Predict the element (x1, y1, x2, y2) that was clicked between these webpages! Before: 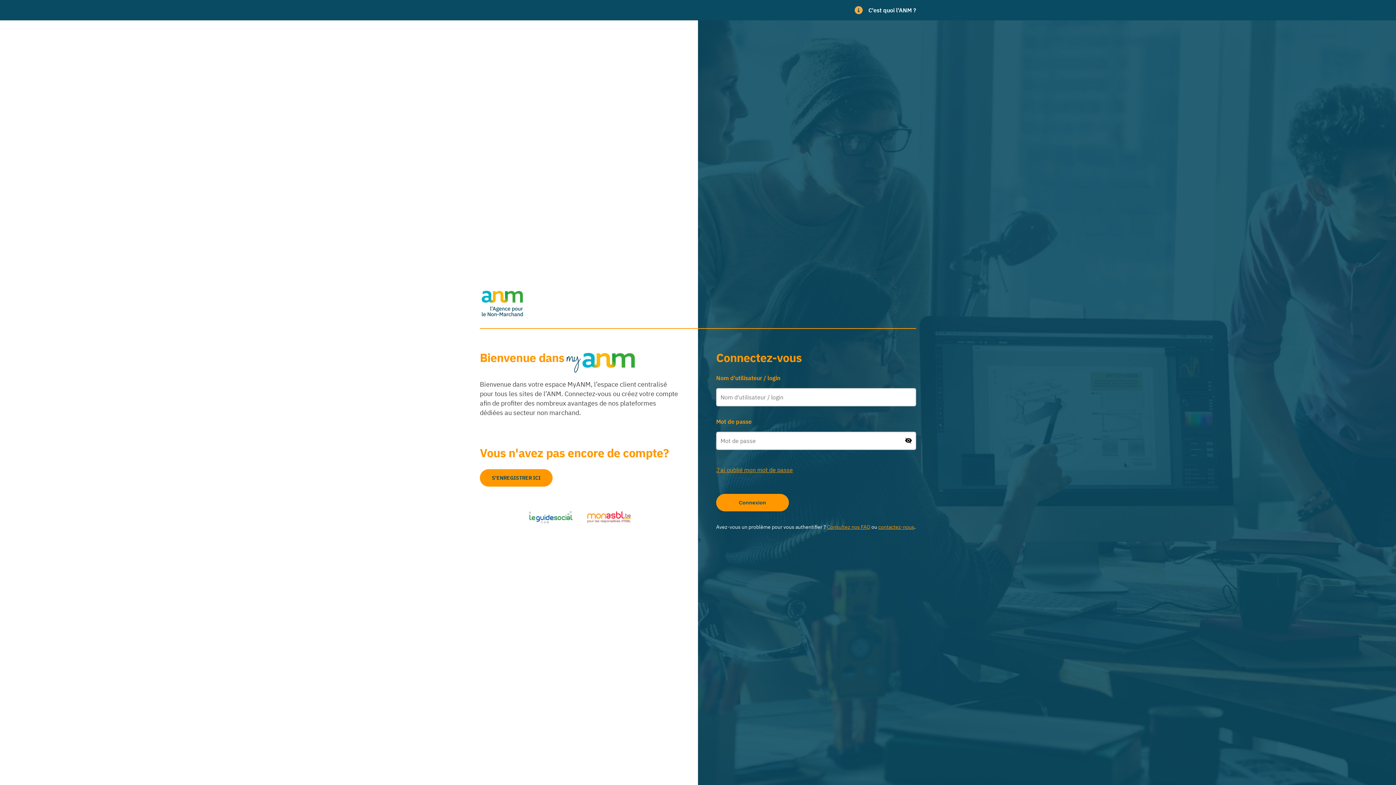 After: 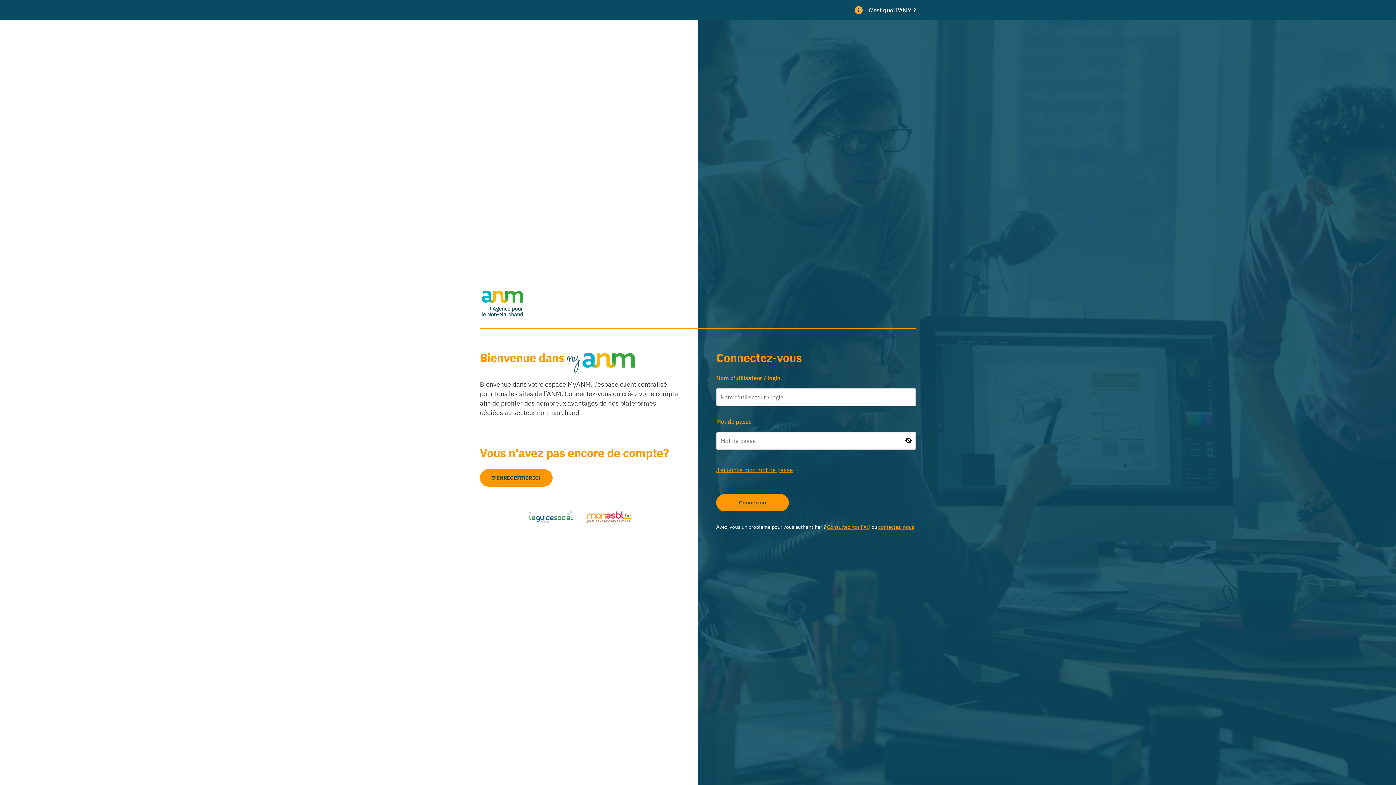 Action: bbox: (878, 523, 914, 530) label: contactez-nous